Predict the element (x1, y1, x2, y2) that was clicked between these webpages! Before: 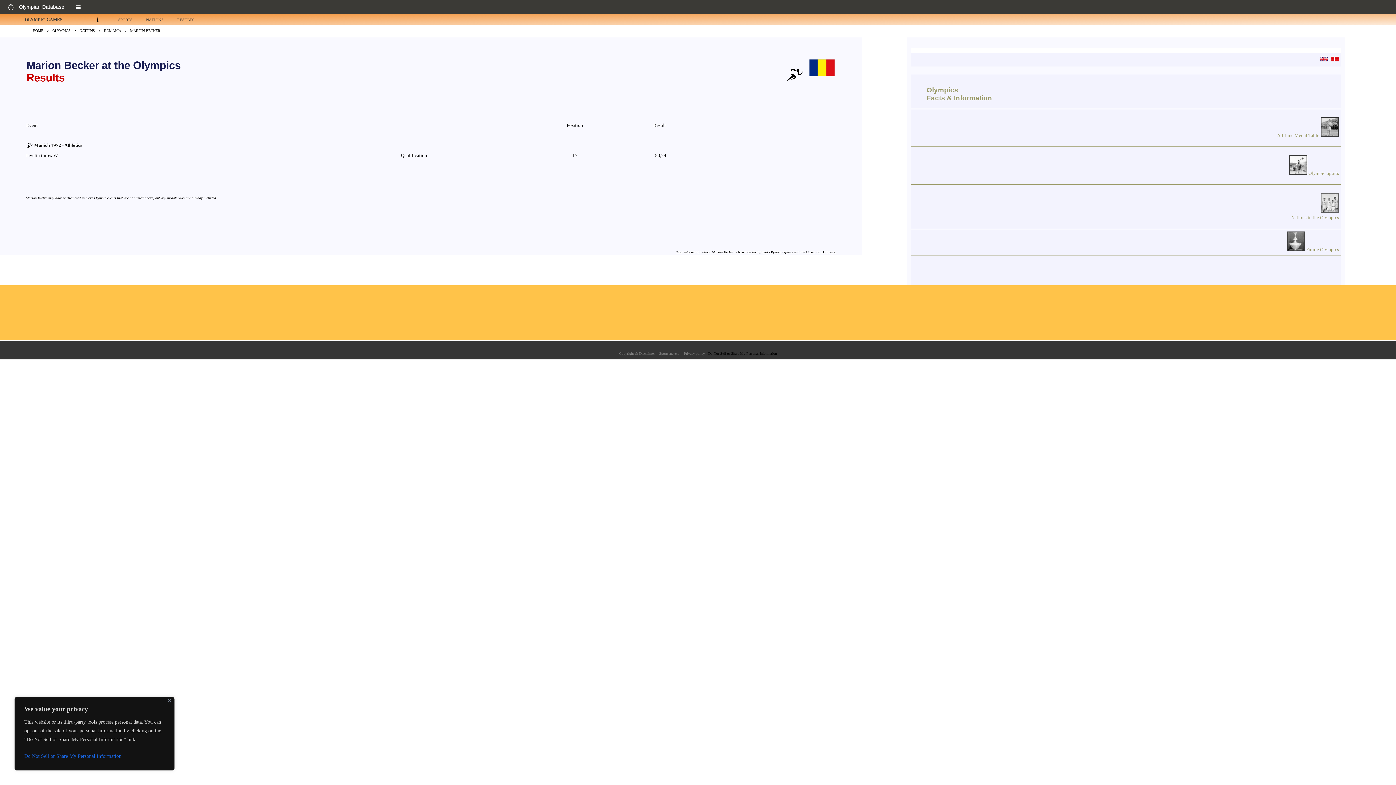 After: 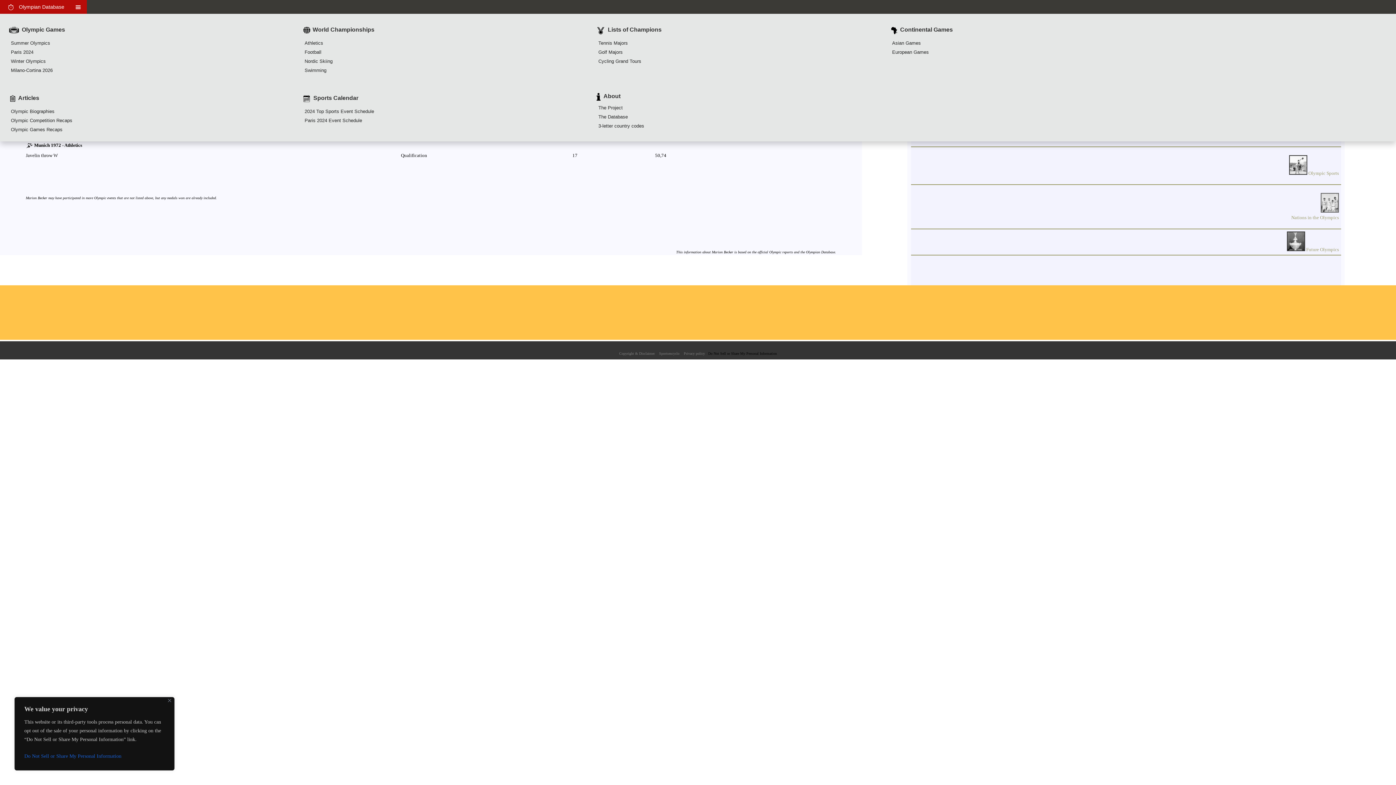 Action: label: Olympian Database bbox: (0, 0, 86, 13)